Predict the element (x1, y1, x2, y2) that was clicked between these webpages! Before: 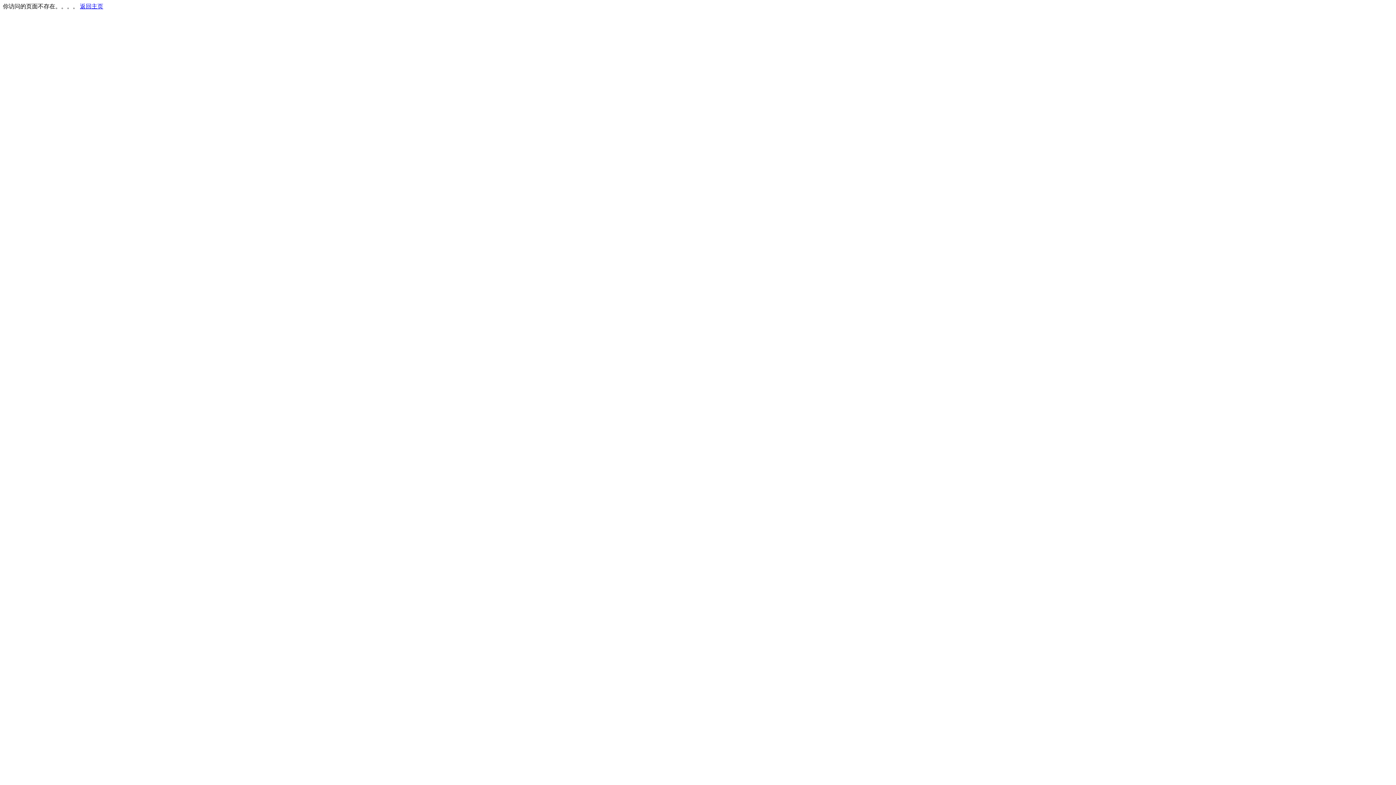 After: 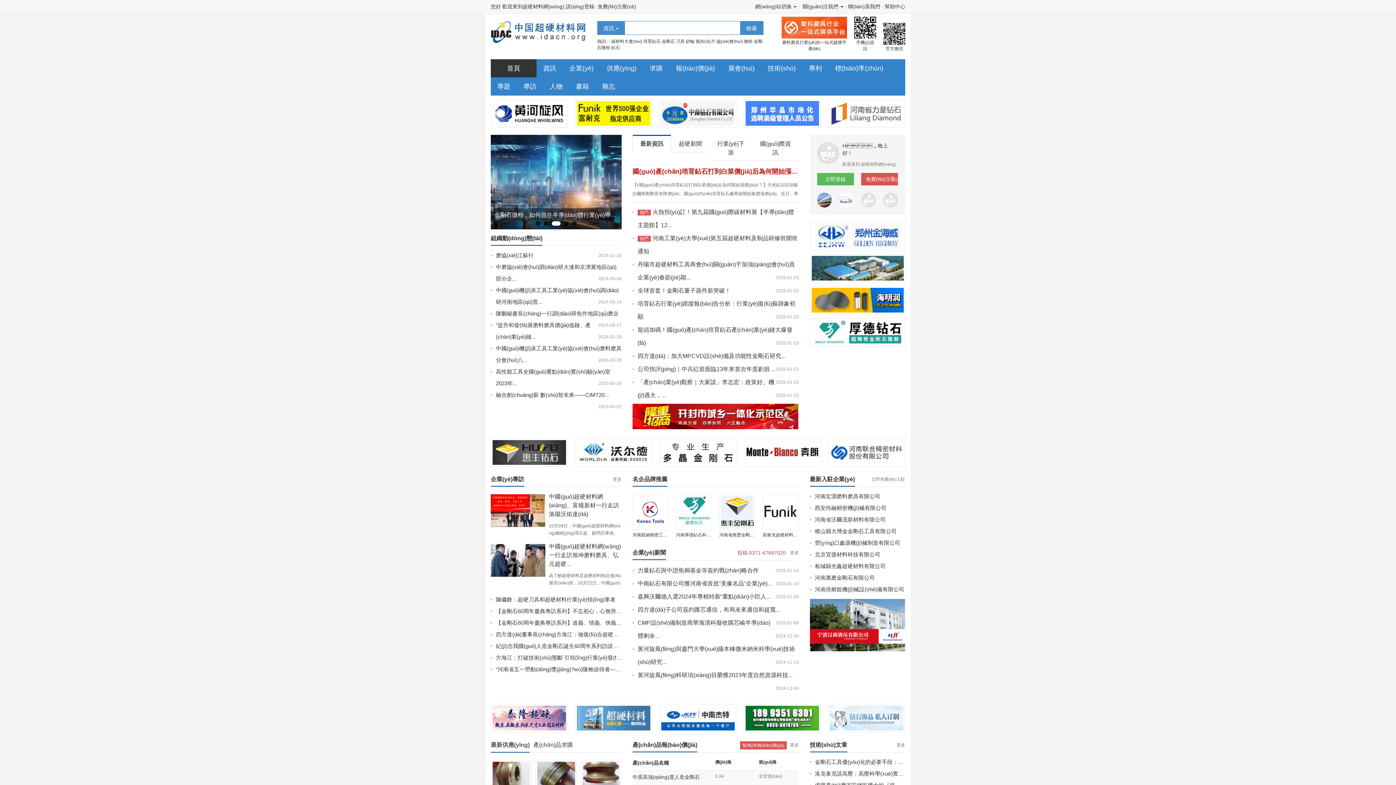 Action: label: 返回主页 bbox: (80, 3, 103, 9)